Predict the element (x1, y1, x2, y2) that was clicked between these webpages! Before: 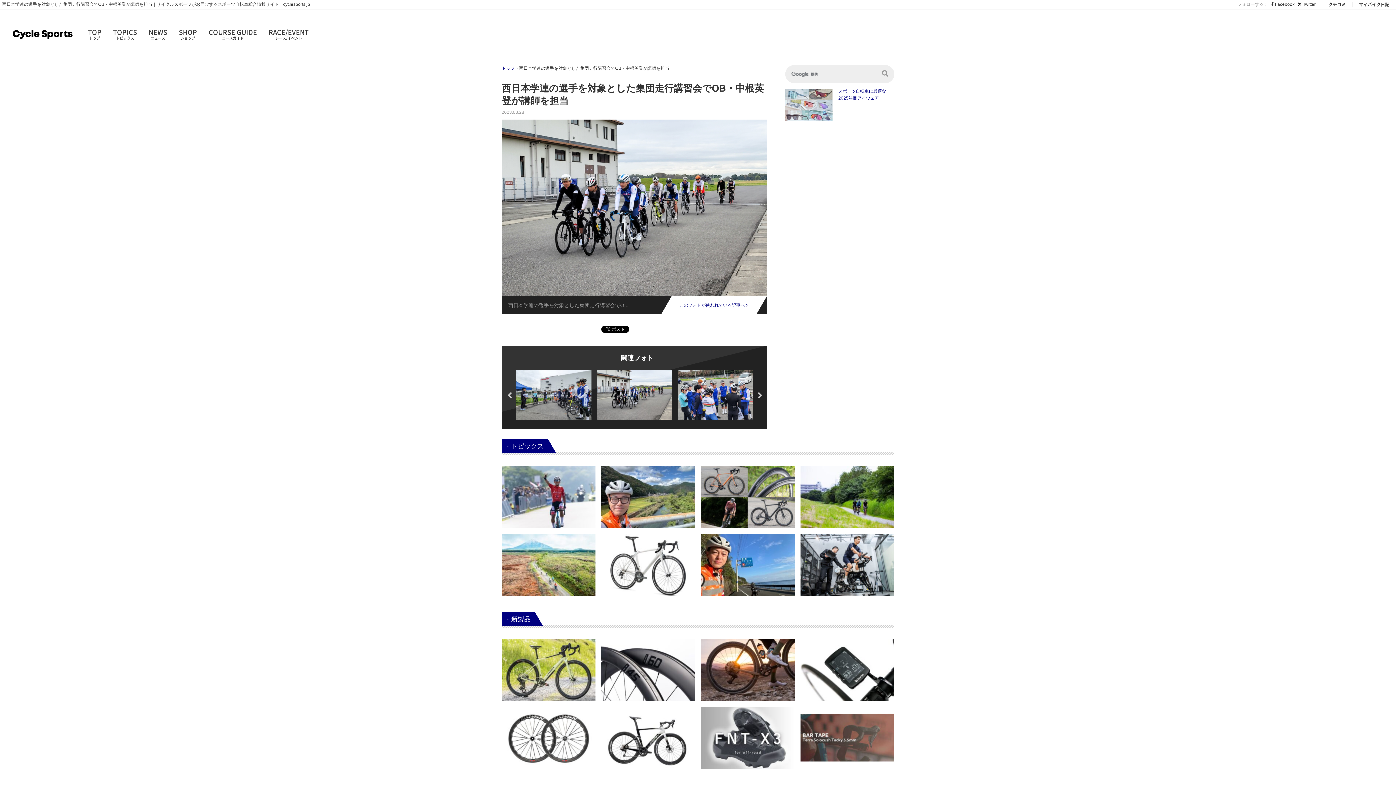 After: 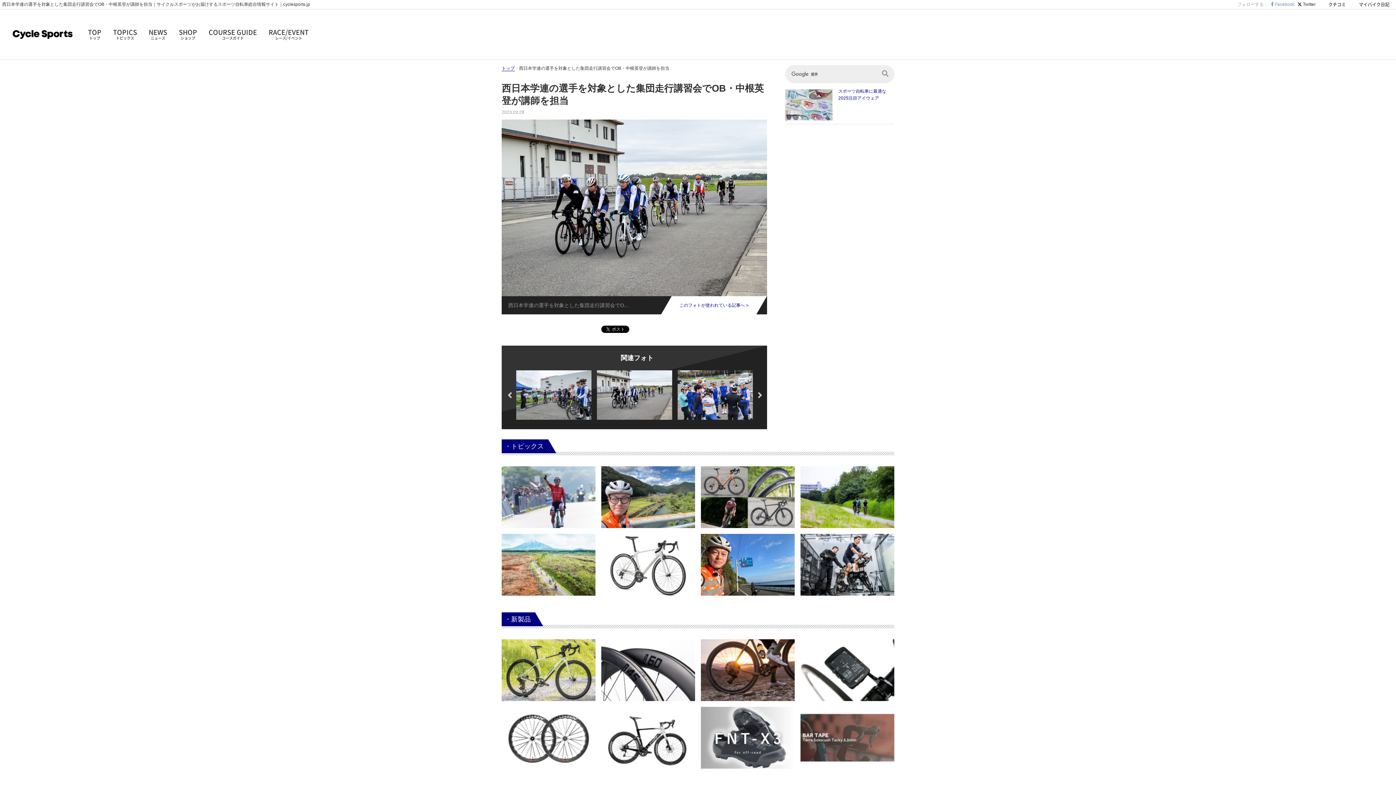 Action: bbox: (1271, 1, 1294, 6) label:  Facebook